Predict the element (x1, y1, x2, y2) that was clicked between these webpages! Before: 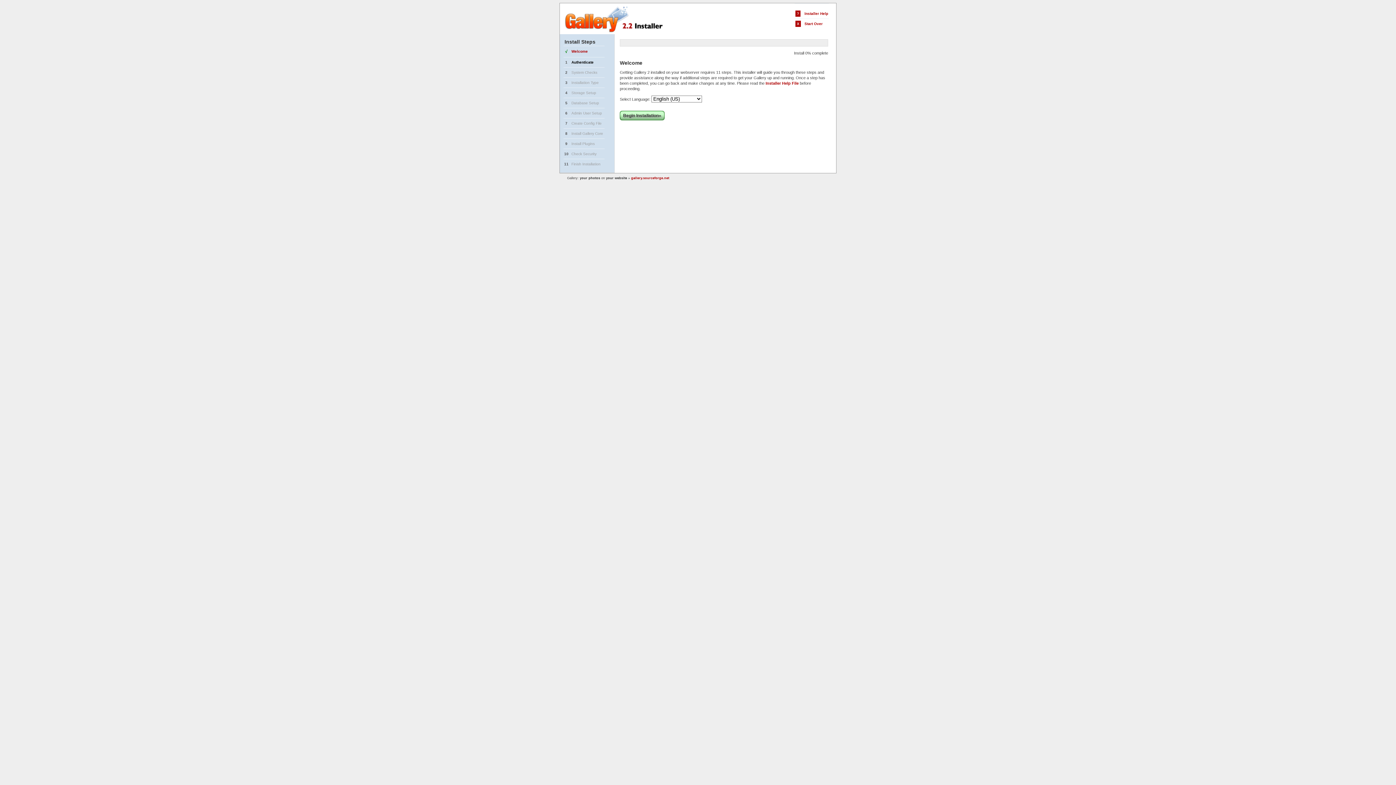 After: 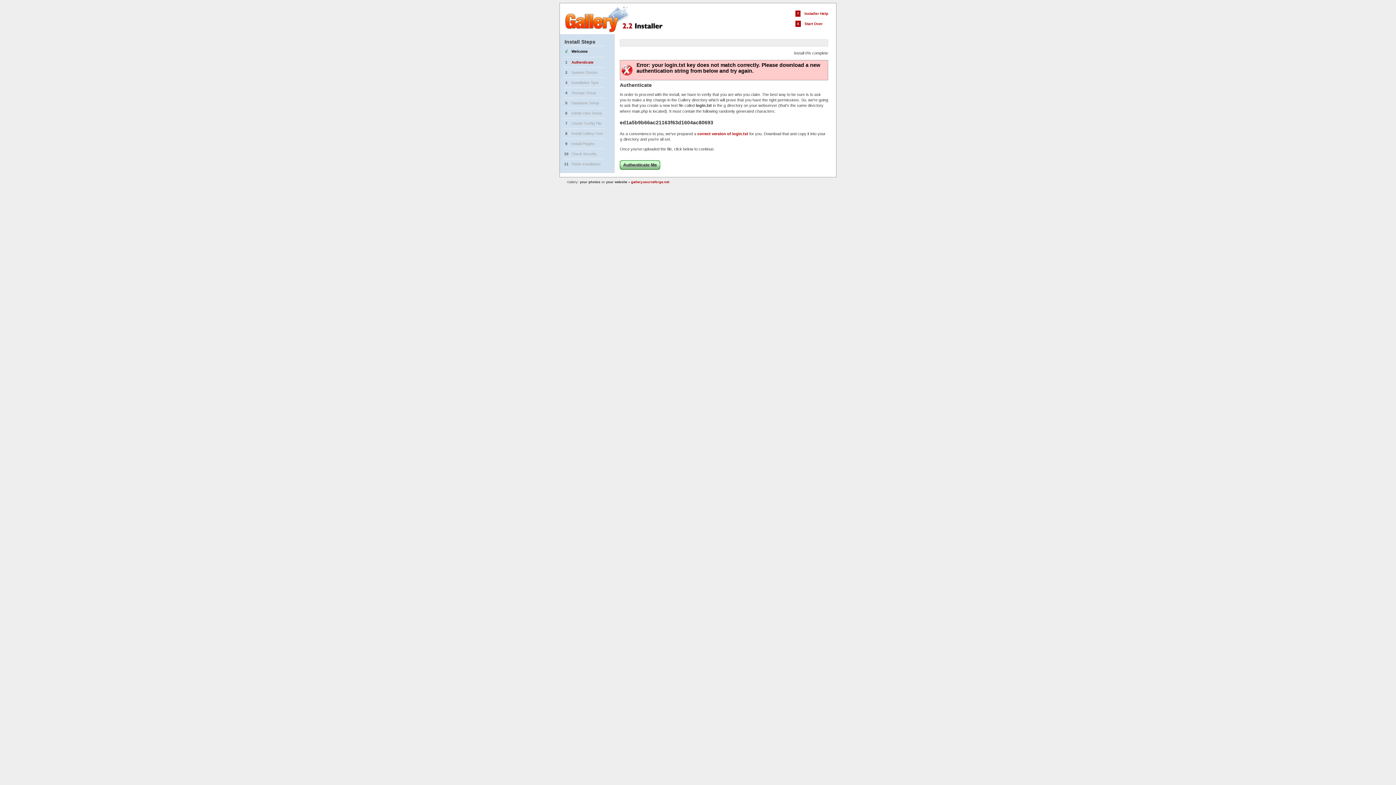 Action: bbox: (571, 60, 593, 64) label: Authenticate